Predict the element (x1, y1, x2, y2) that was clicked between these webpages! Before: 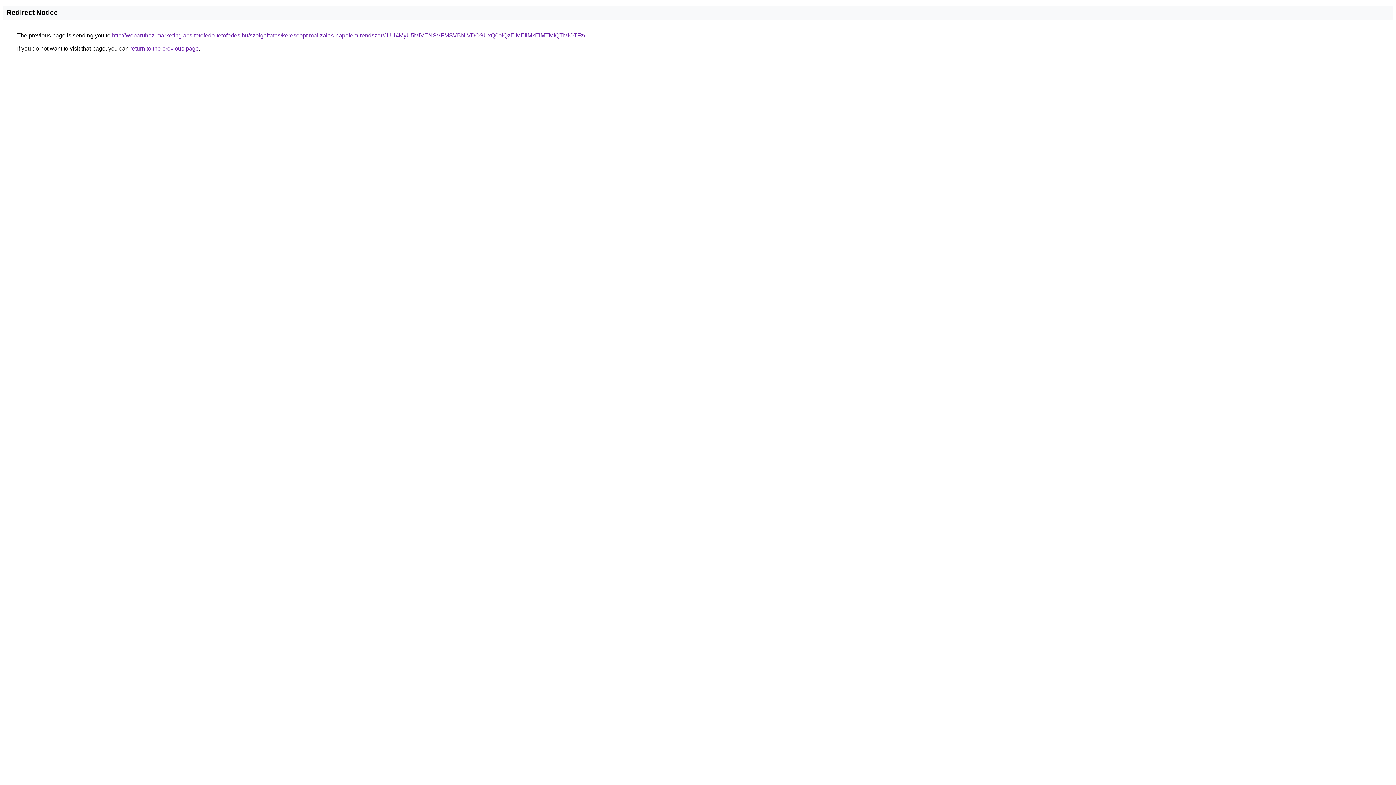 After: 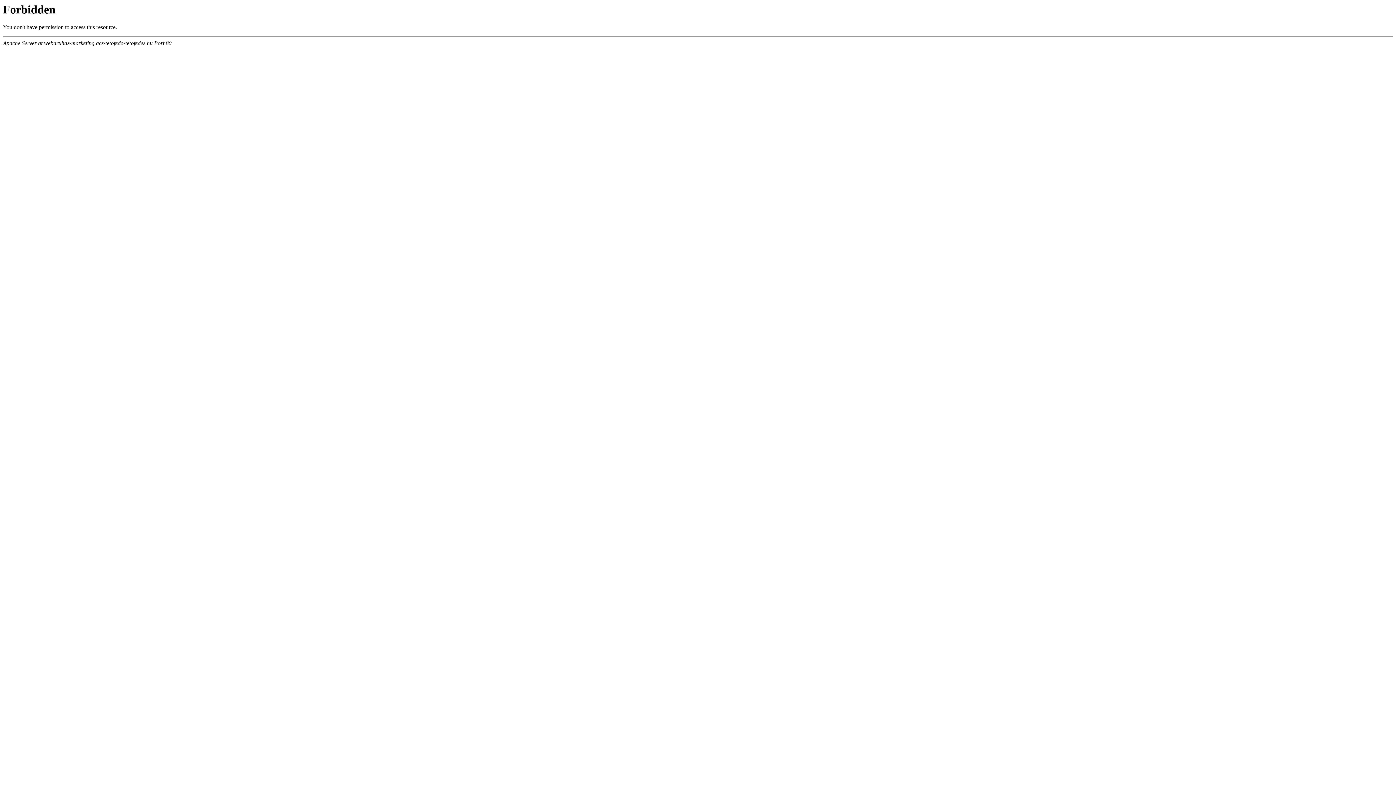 Action: label: http://webaruhaz-marketing.acs-tetofedo-tetofedes.hu/szolgaltatas/keresooptimalizalas-napelem-rendszer/JUU4MyU5MiVENSVFMSVBNiVDOSUxQ0olQzElMEIlMkElMTMlQTMlOTFz/ bbox: (112, 32, 585, 38)